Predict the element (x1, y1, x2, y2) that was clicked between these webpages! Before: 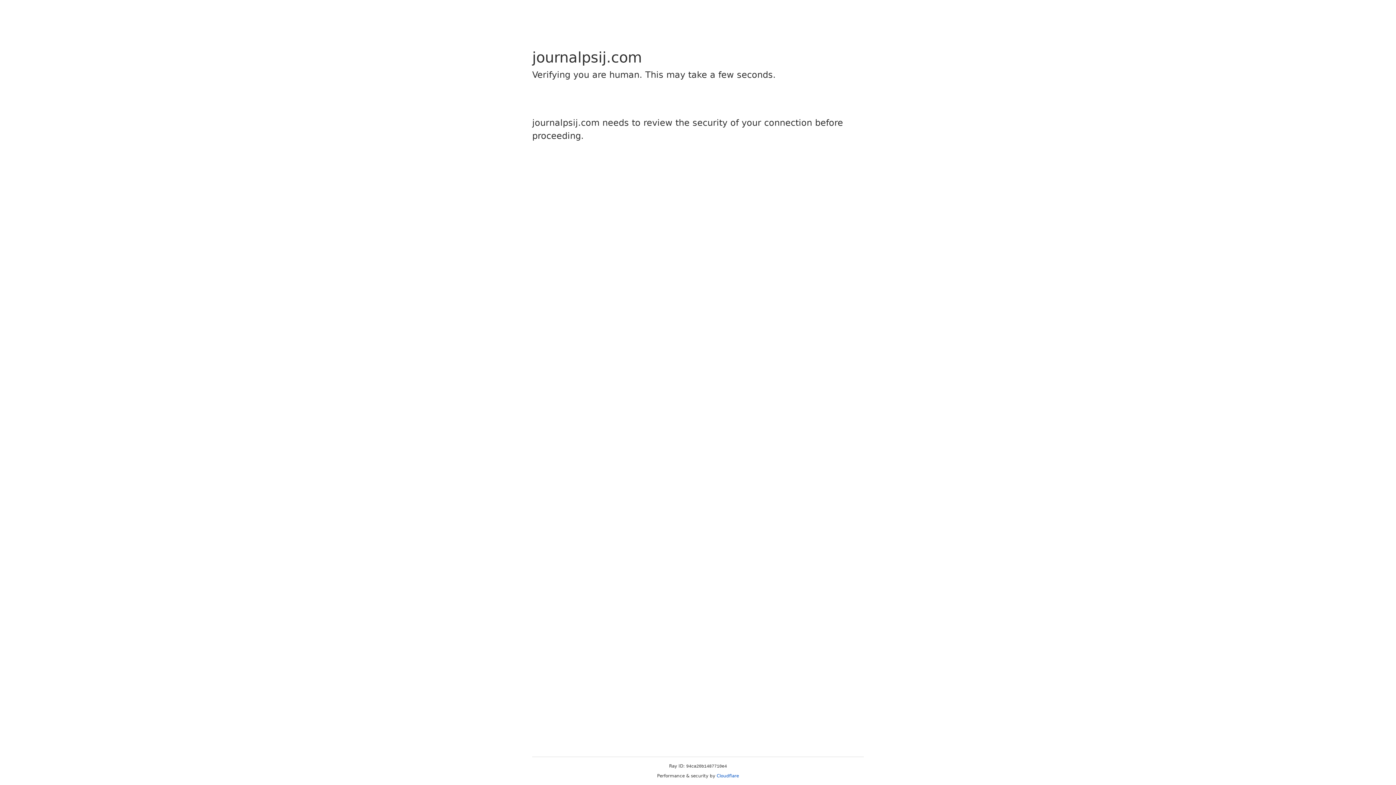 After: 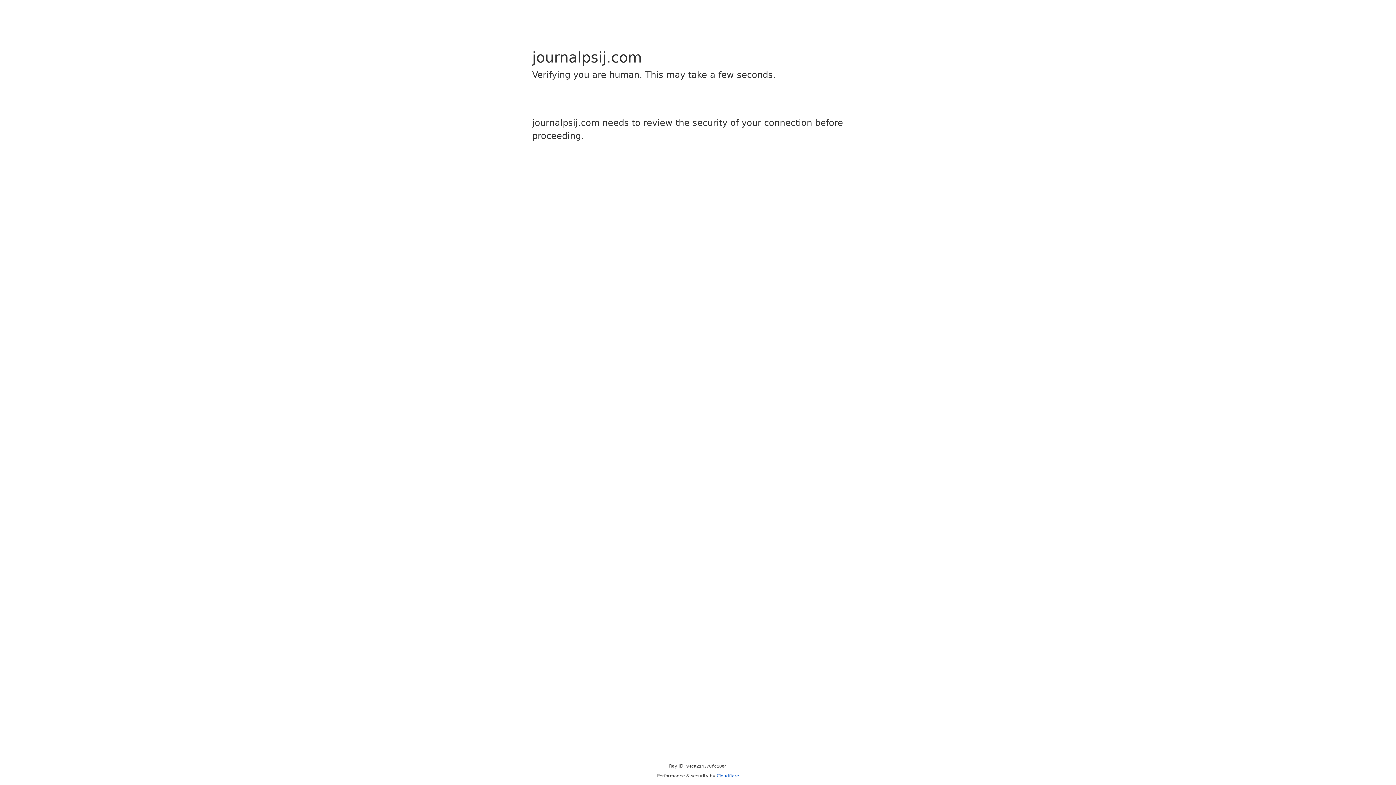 Action: bbox: (716, 773, 739, 778) label: Cloudflare